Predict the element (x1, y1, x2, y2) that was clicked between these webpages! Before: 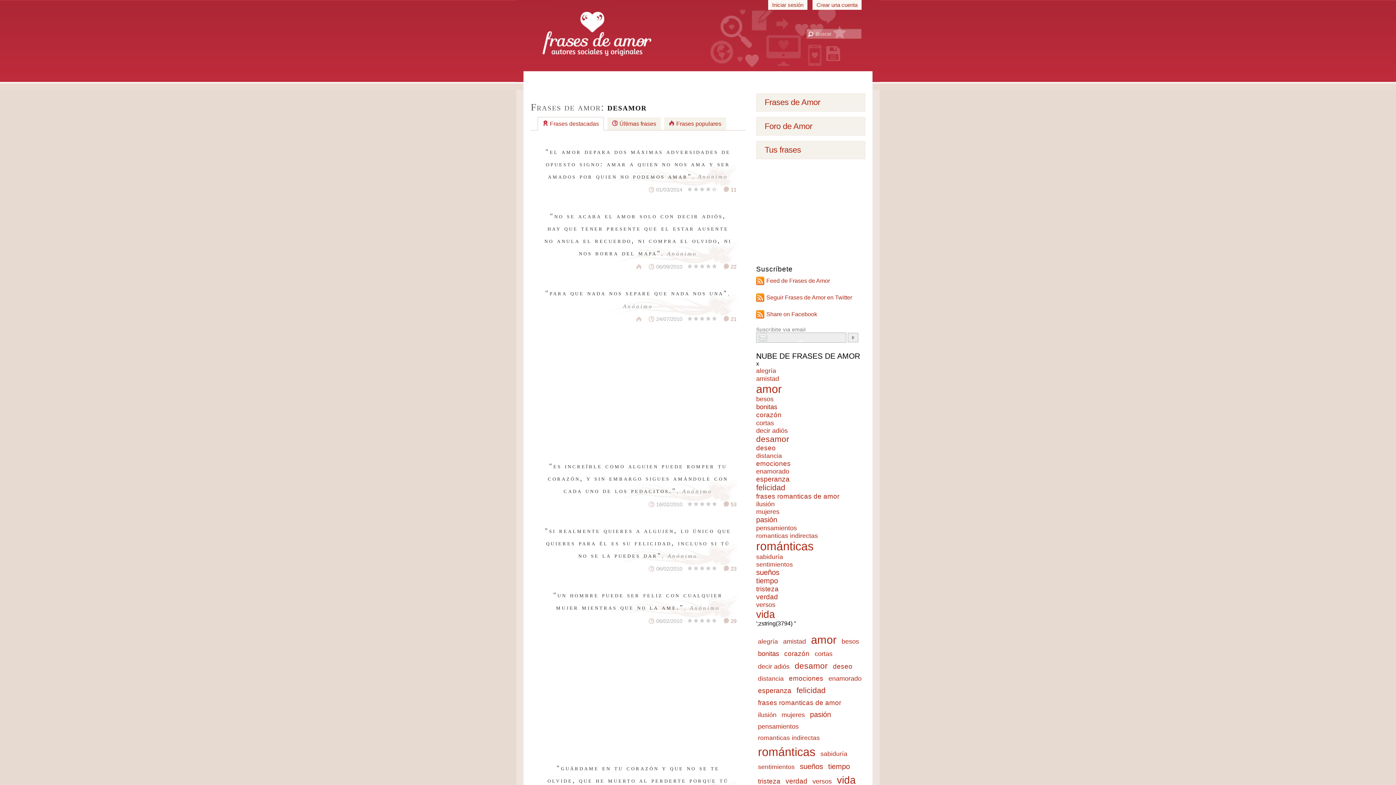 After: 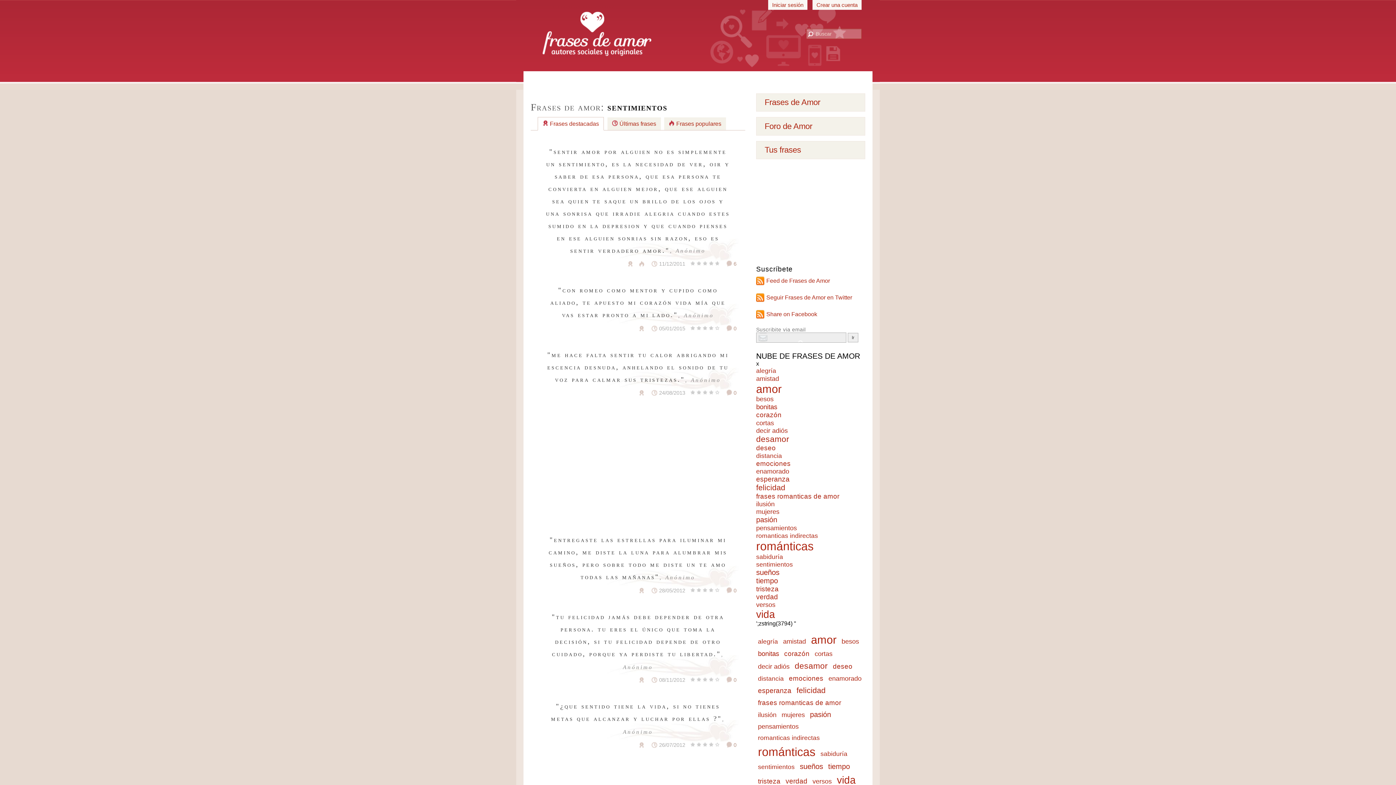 Action: label: sentimientos bbox: (758, 763, 794, 770)